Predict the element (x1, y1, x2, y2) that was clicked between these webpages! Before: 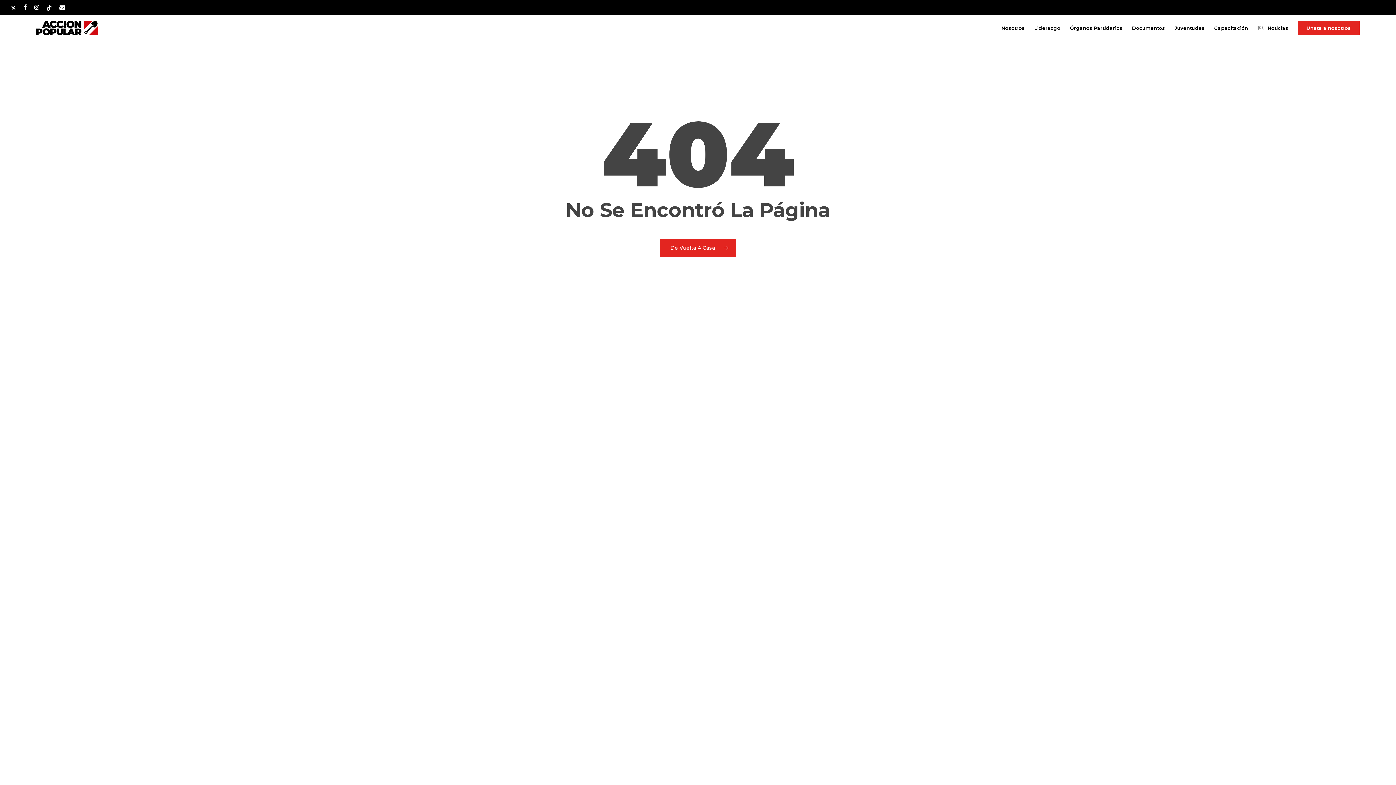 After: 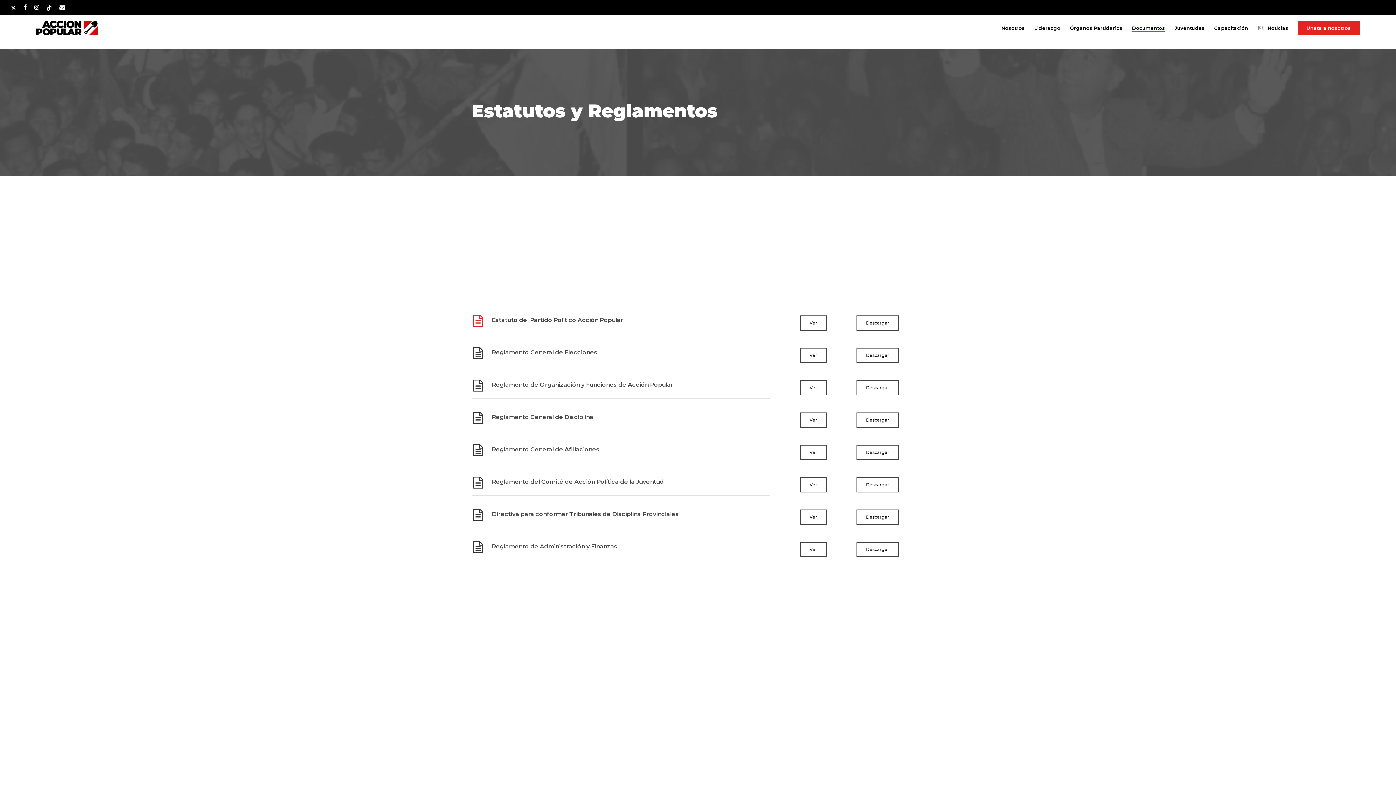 Action: bbox: (1132, 24, 1165, 31) label: Documentos